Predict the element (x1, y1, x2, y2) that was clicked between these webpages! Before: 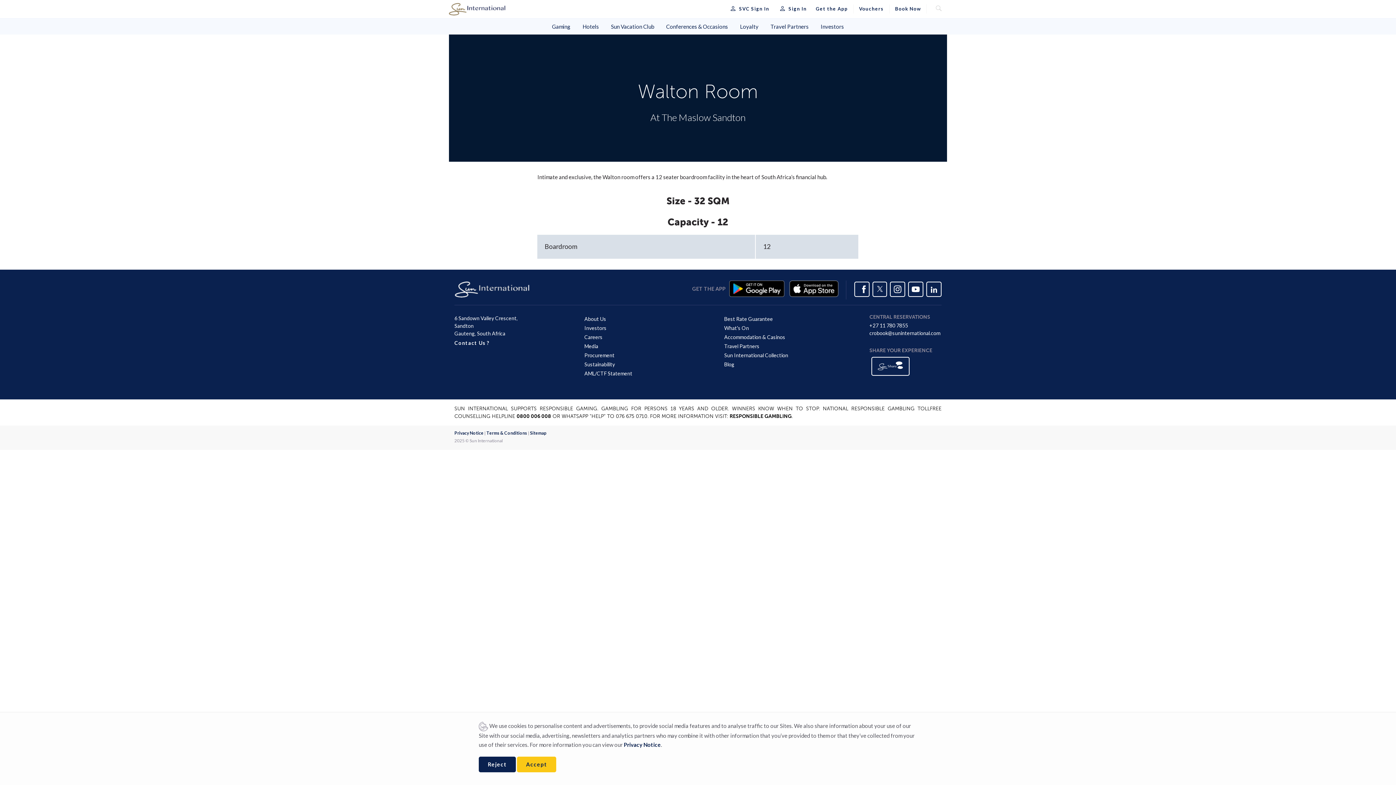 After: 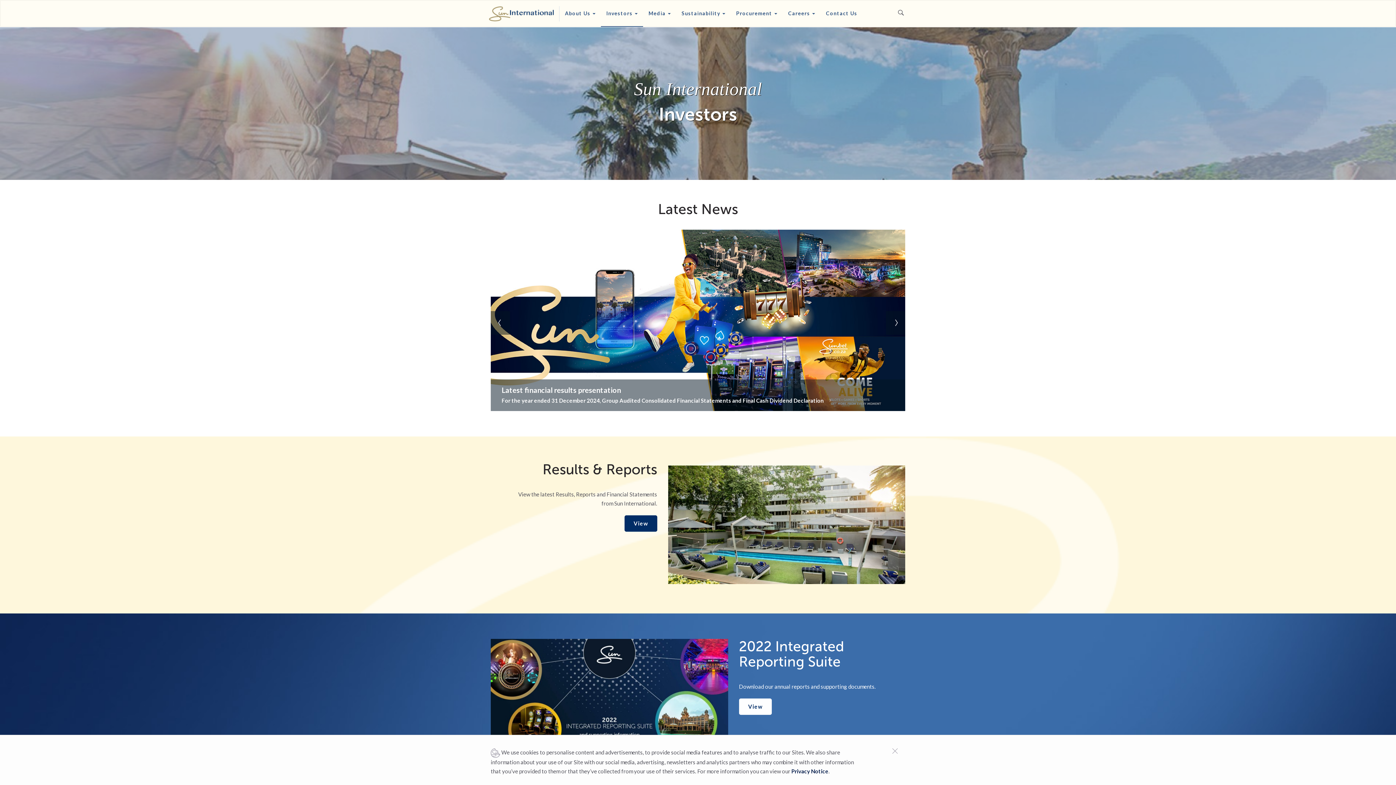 Action: bbox: (584, 325, 606, 331) label: Investors